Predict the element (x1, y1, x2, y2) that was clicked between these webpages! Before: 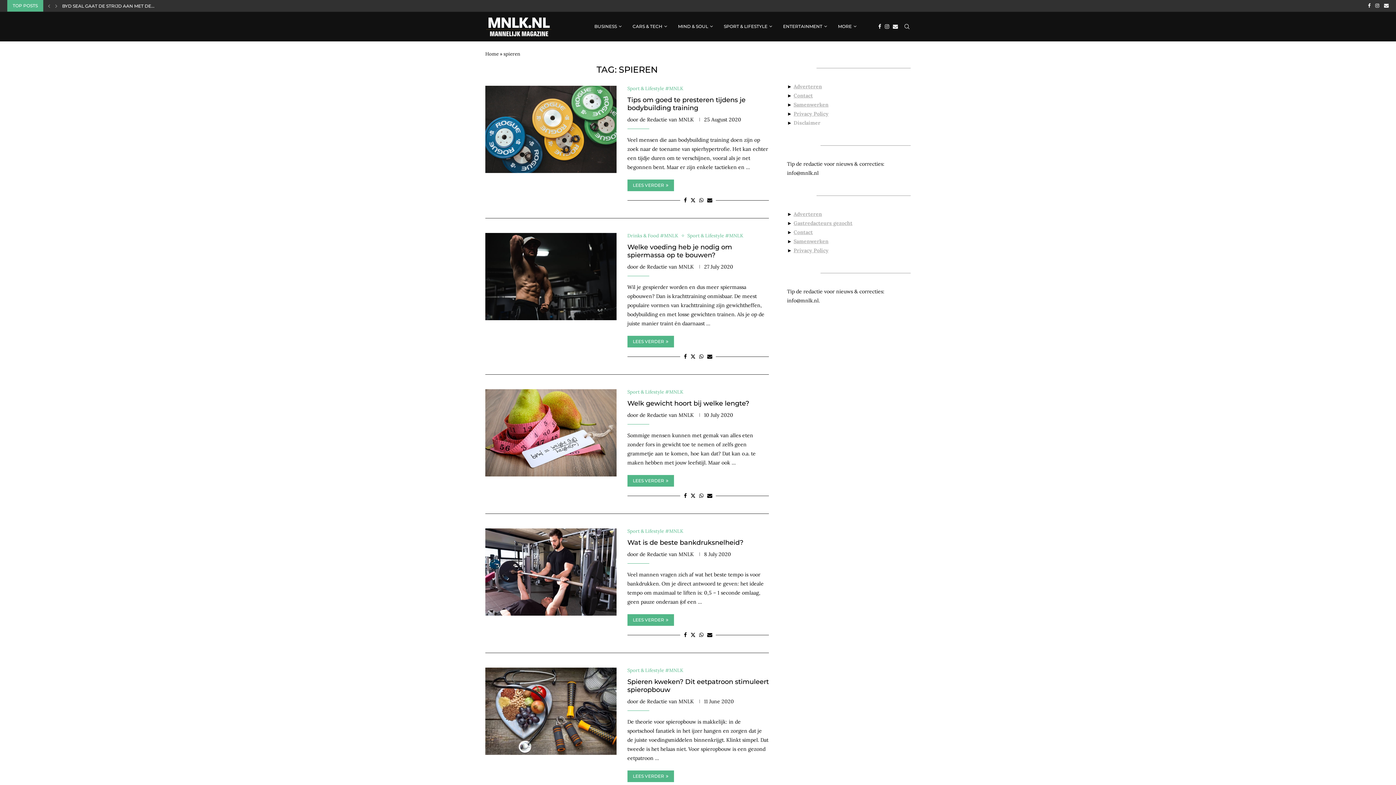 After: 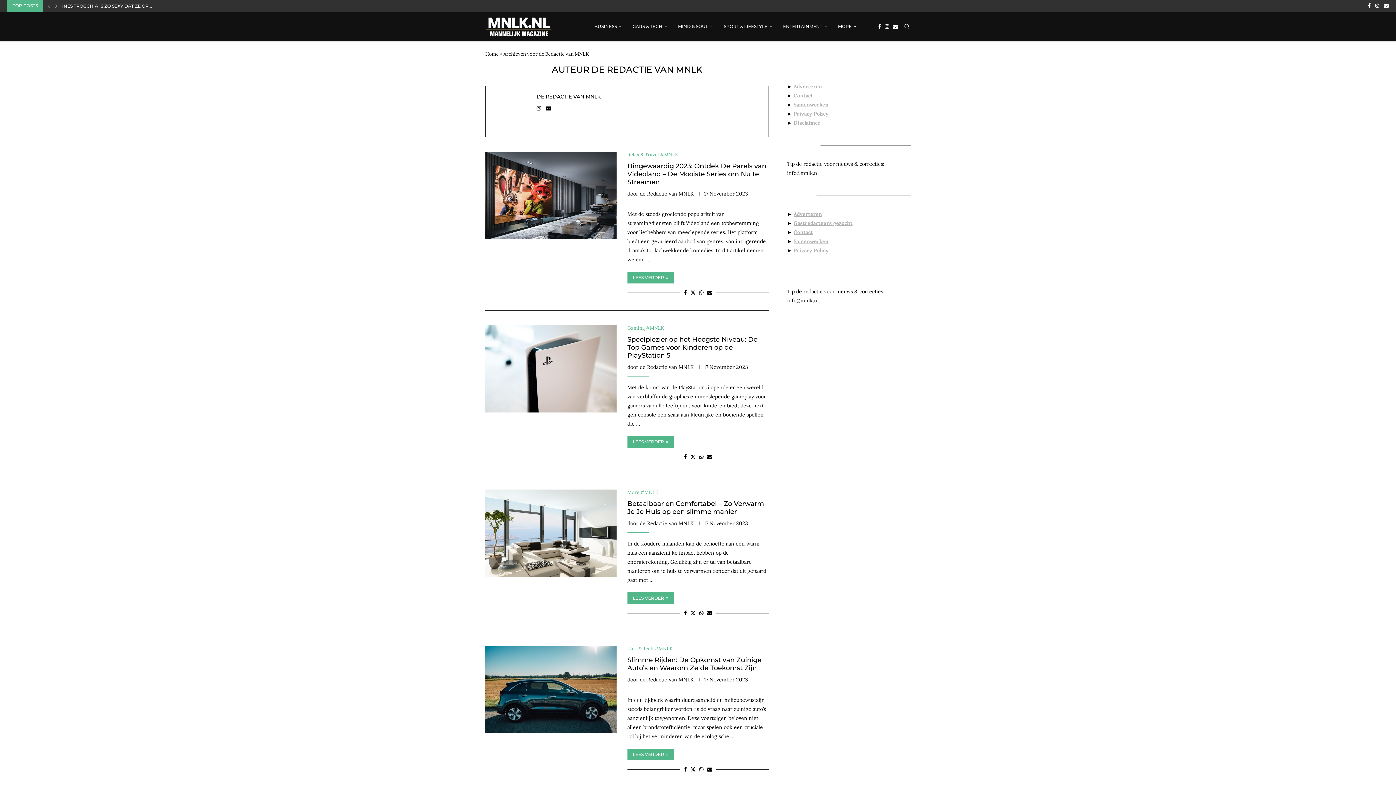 Action: bbox: (639, 412, 694, 418) label: de Redactie van MNLK